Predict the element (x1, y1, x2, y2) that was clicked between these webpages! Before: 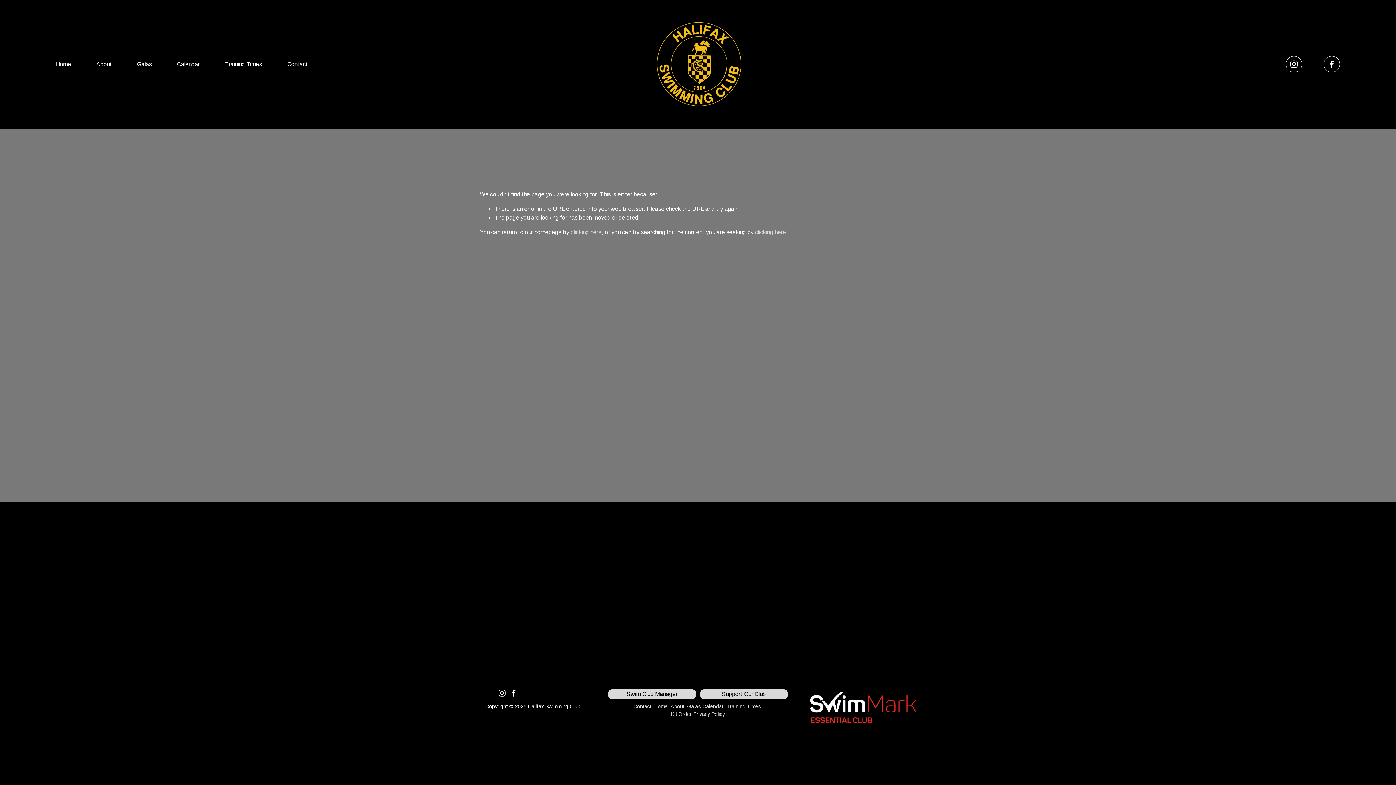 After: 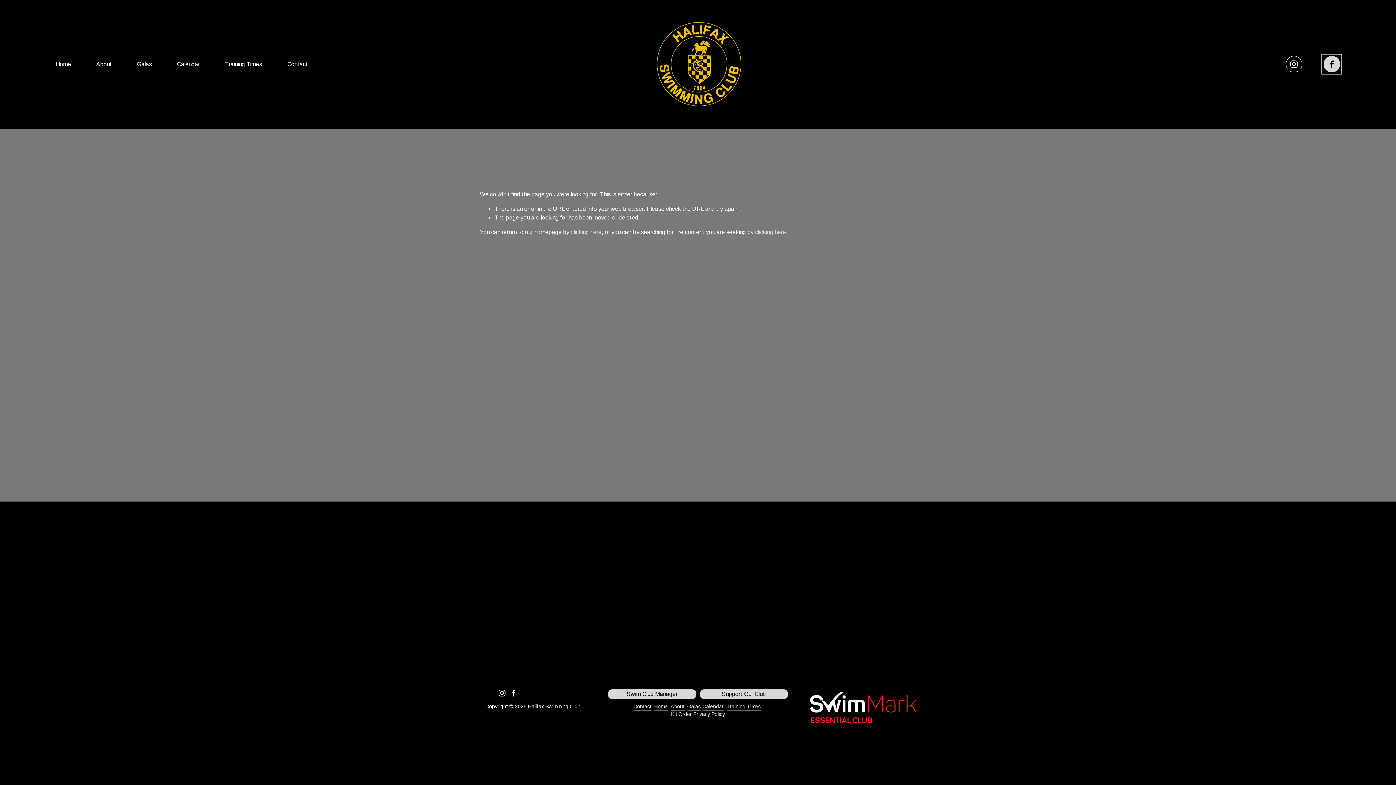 Action: label: Facebook bbox: (1324, 56, 1340, 72)